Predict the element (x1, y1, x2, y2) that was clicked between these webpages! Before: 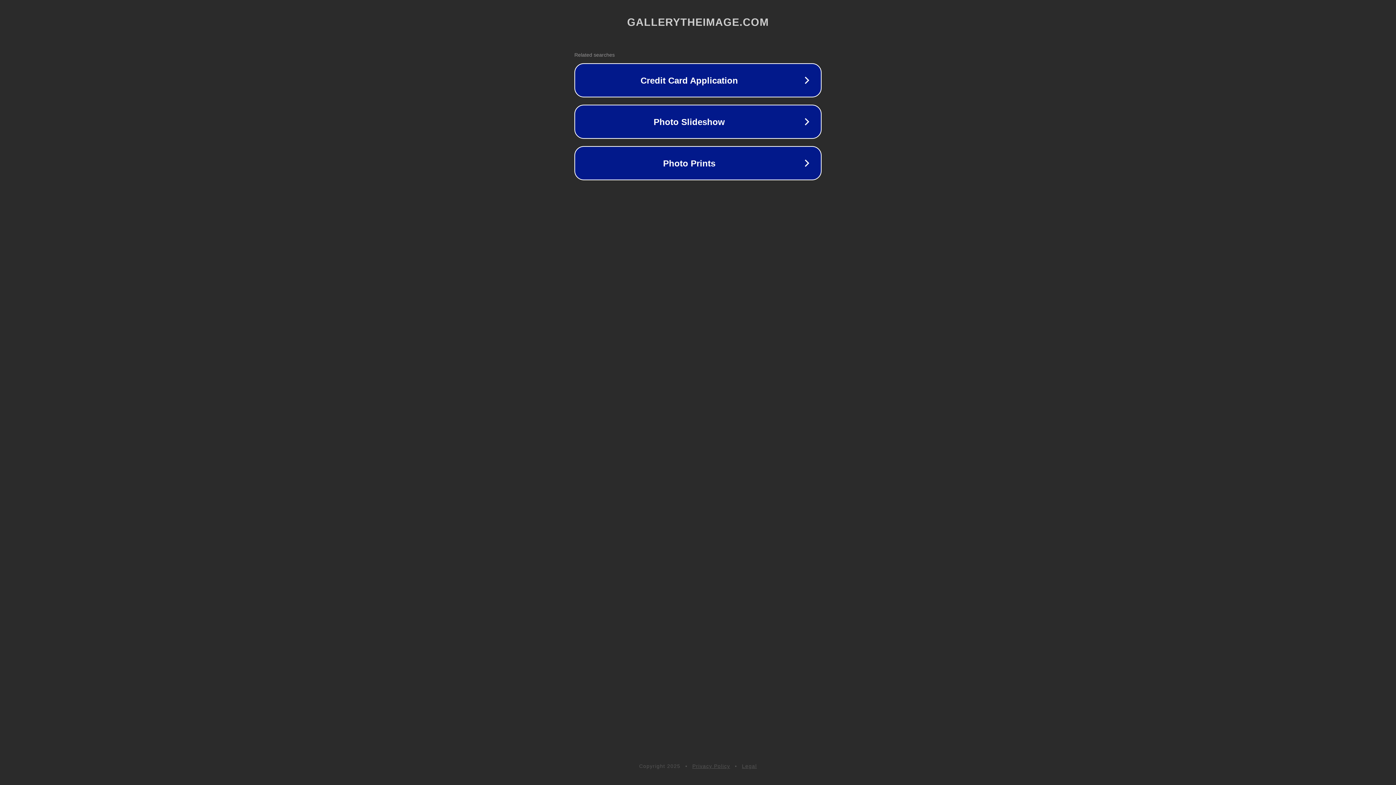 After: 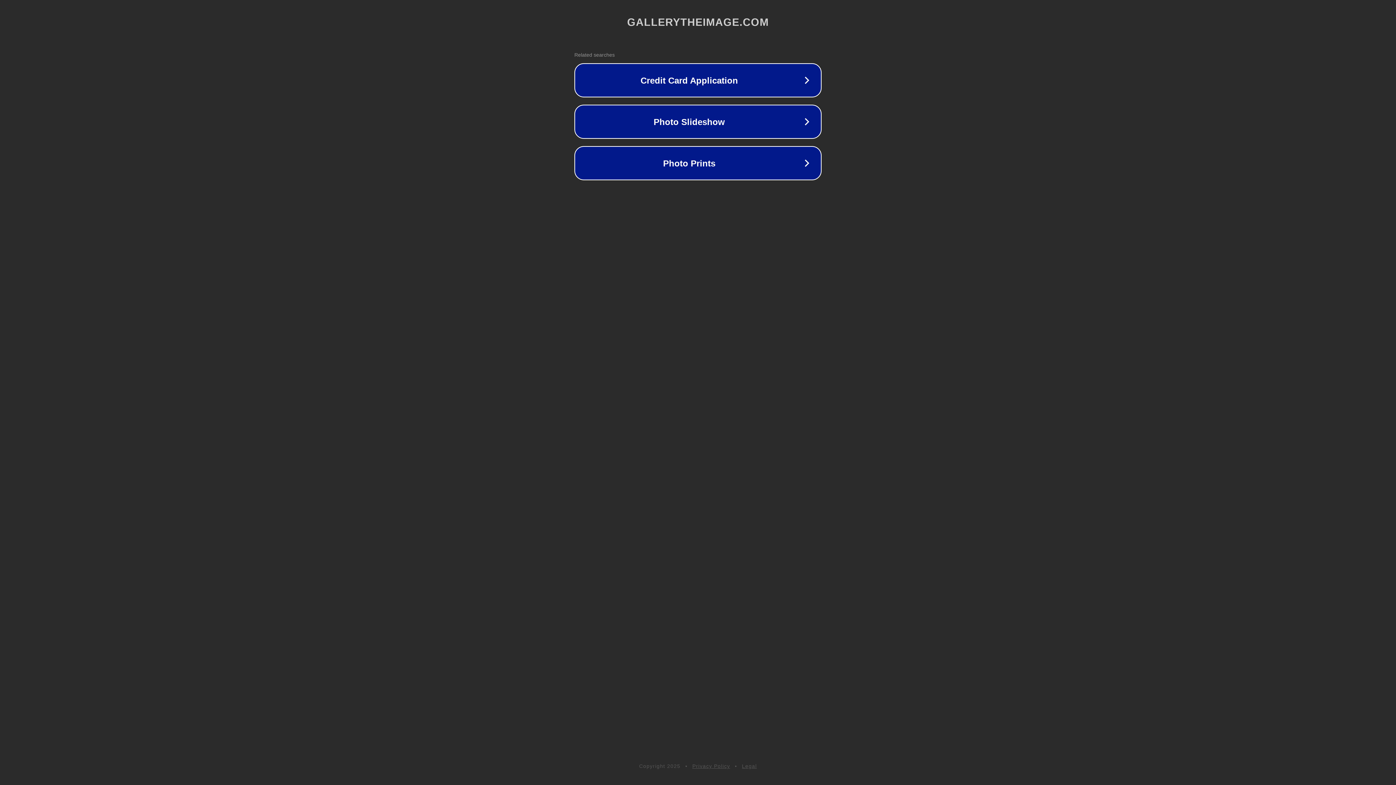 Action: label: Legal bbox: (742, 763, 757, 769)